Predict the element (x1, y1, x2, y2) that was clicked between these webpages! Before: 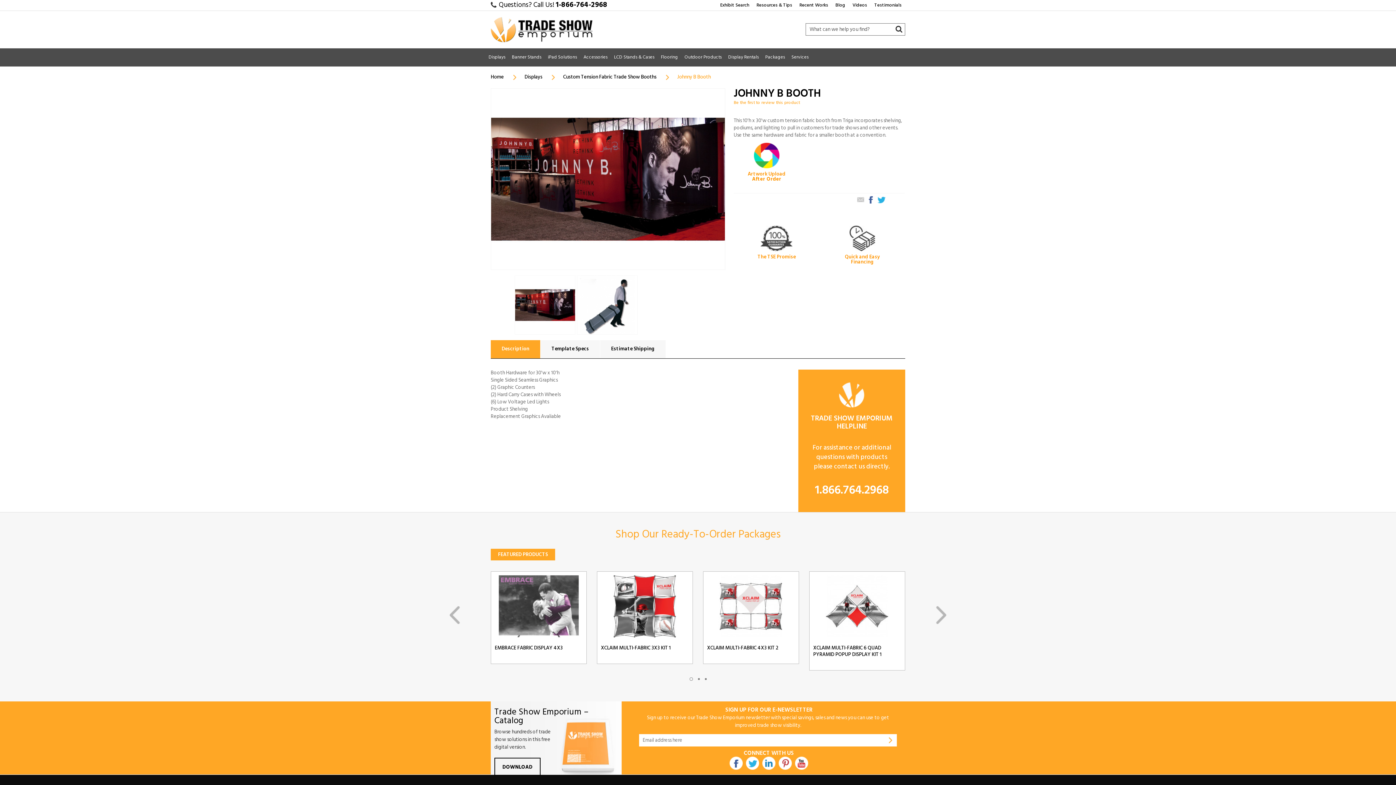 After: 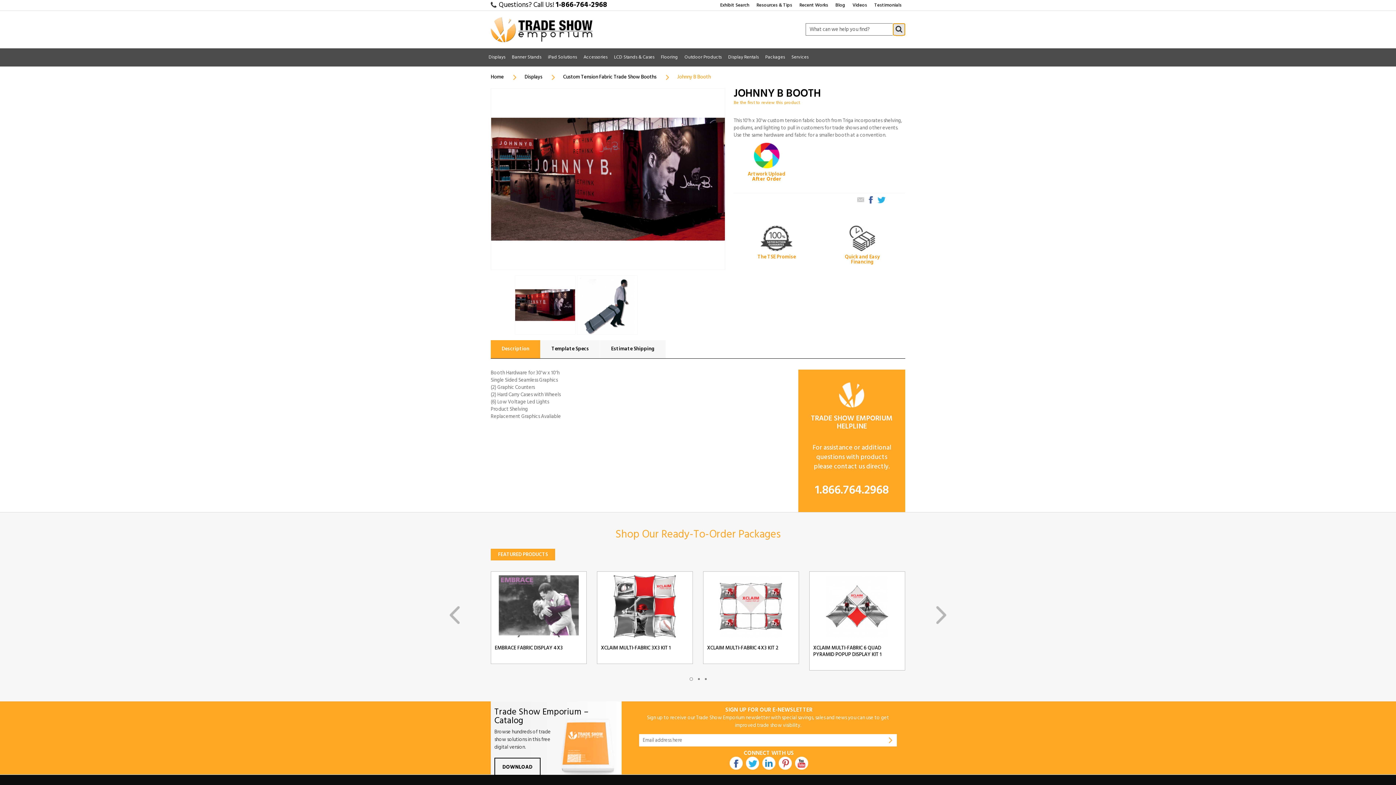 Action: bbox: (893, 23, 905, 35)